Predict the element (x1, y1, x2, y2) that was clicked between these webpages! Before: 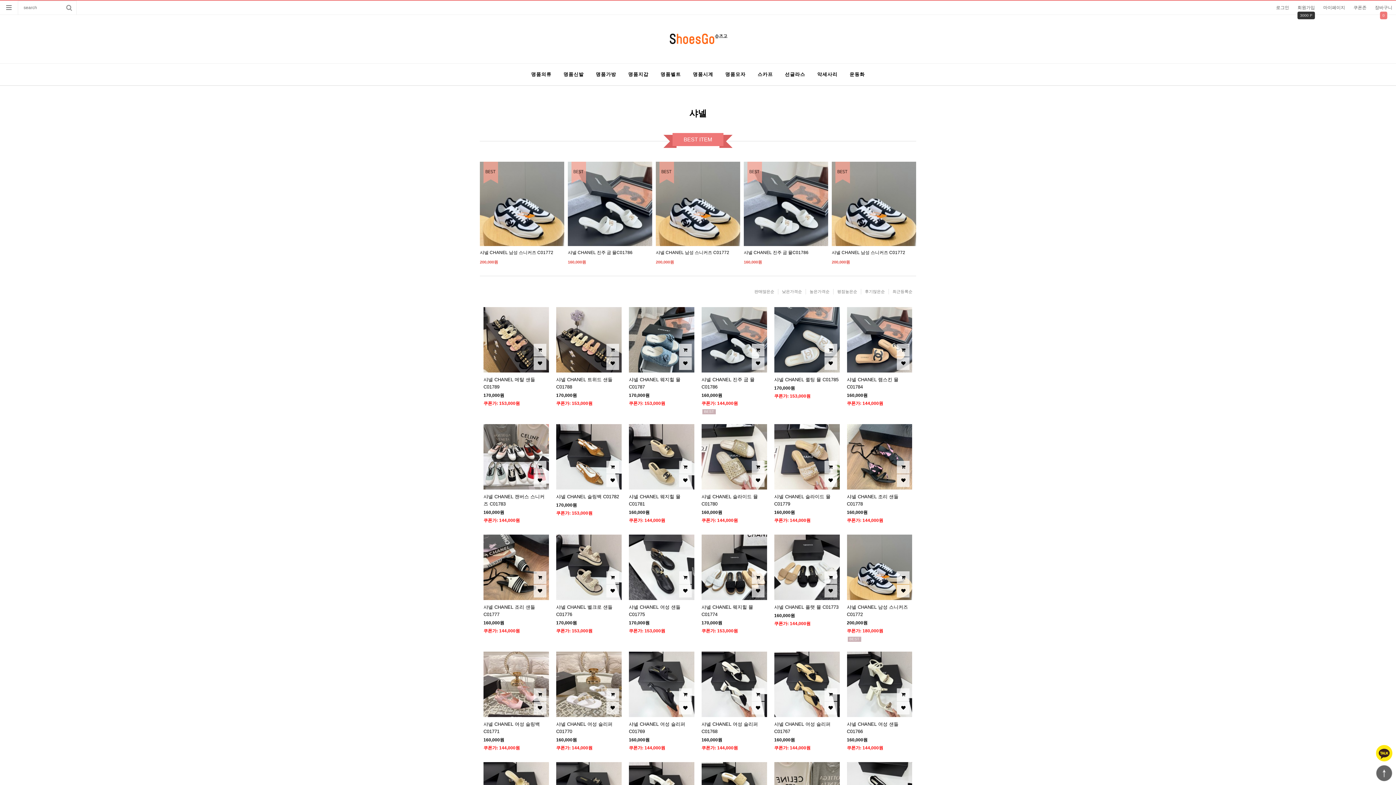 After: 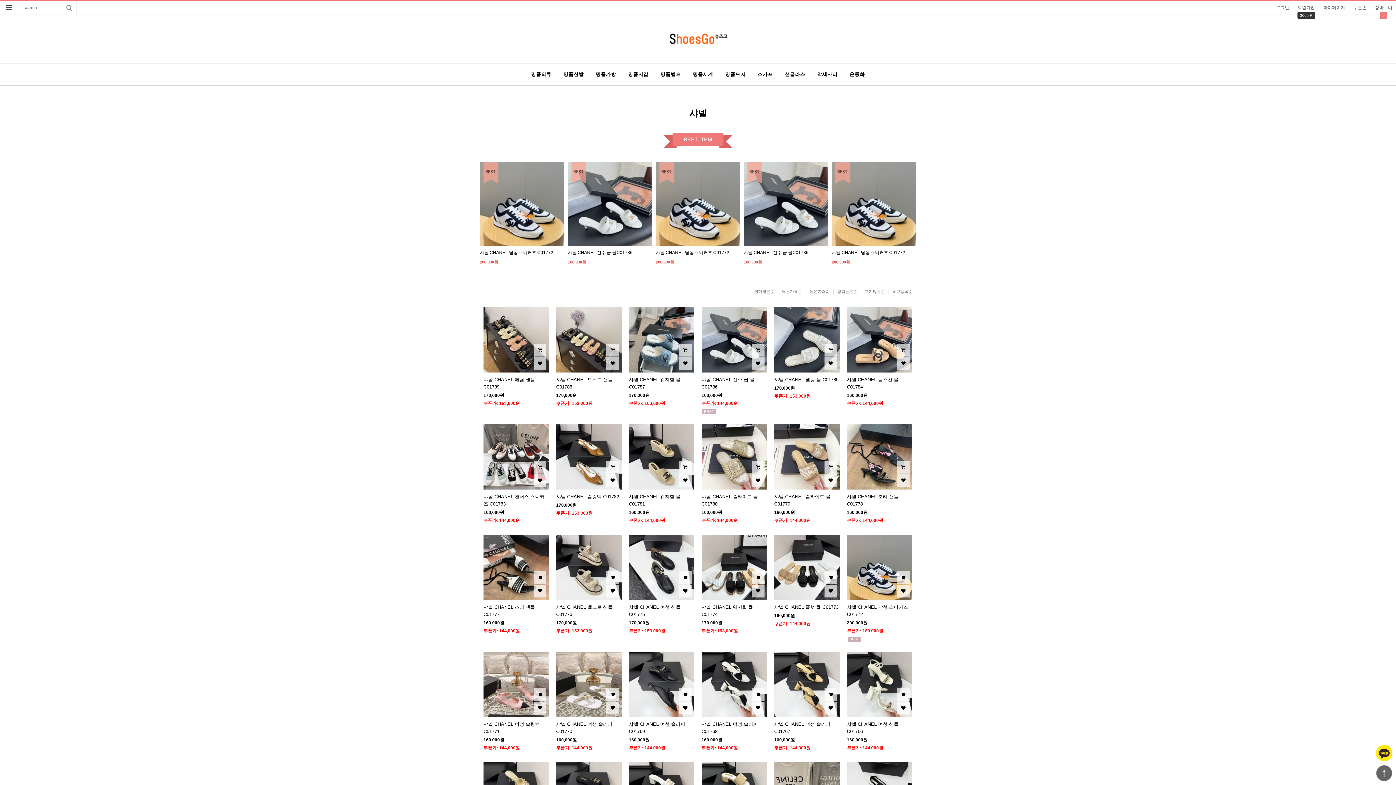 Action: bbox: (1376, 750, 1392, 755)